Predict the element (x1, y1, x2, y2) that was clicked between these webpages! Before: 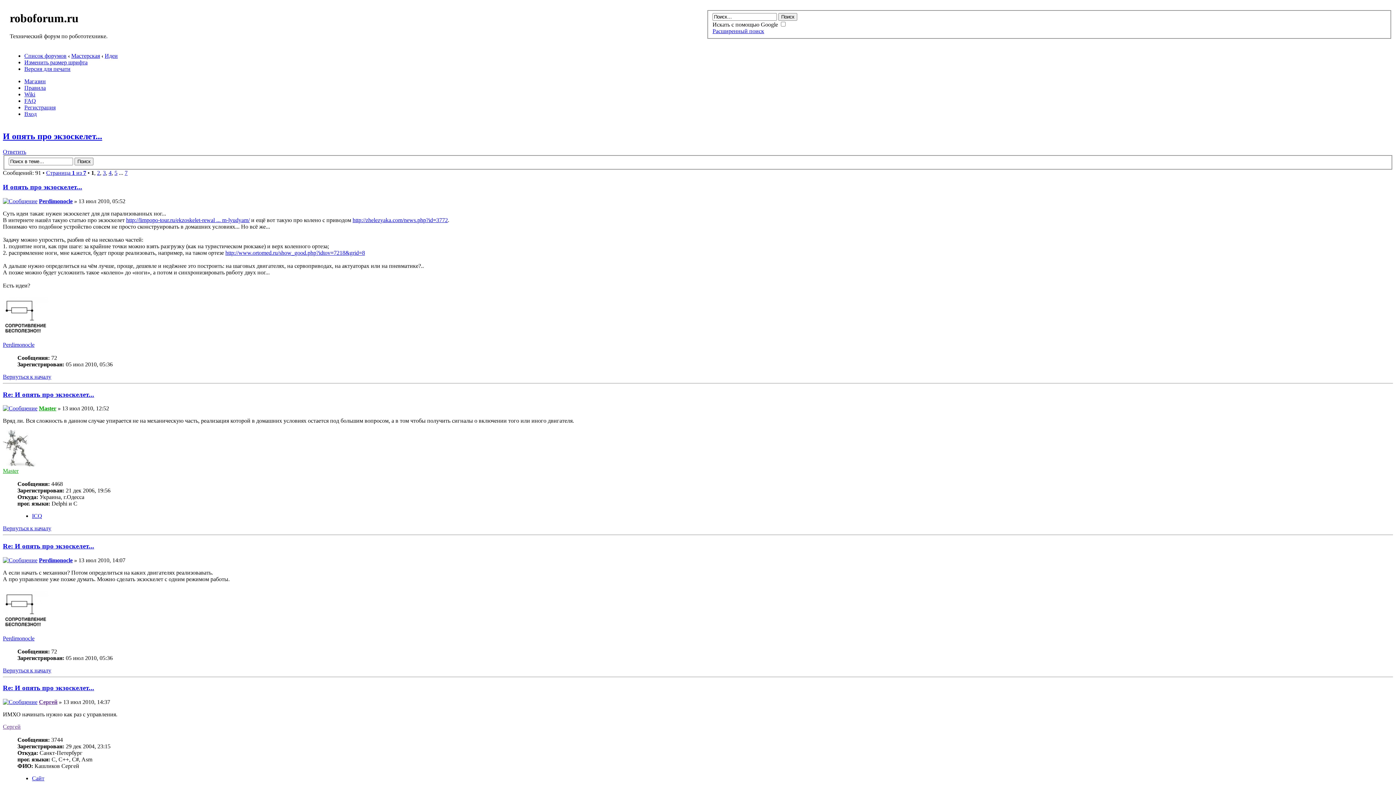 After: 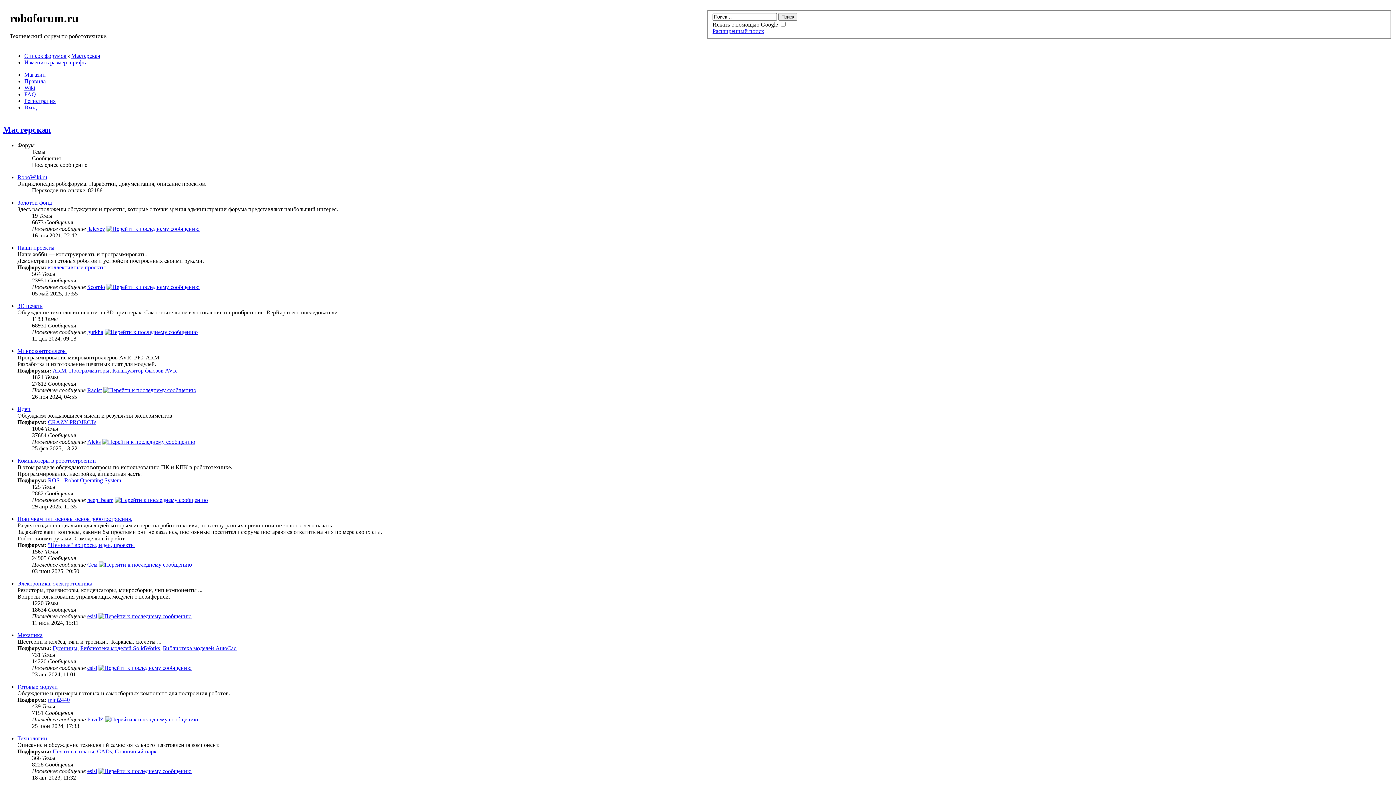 Action: bbox: (71, 52, 100, 58) label: Мастерская